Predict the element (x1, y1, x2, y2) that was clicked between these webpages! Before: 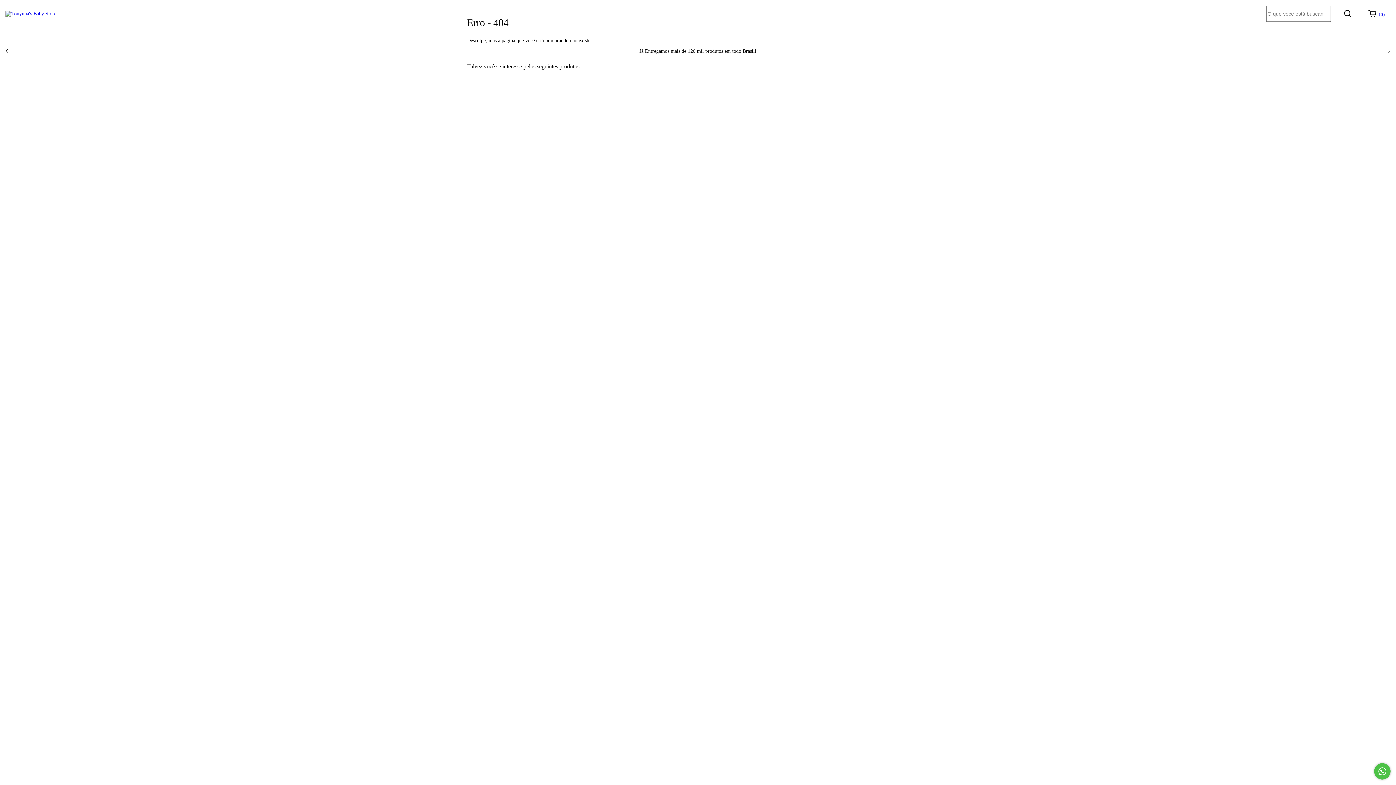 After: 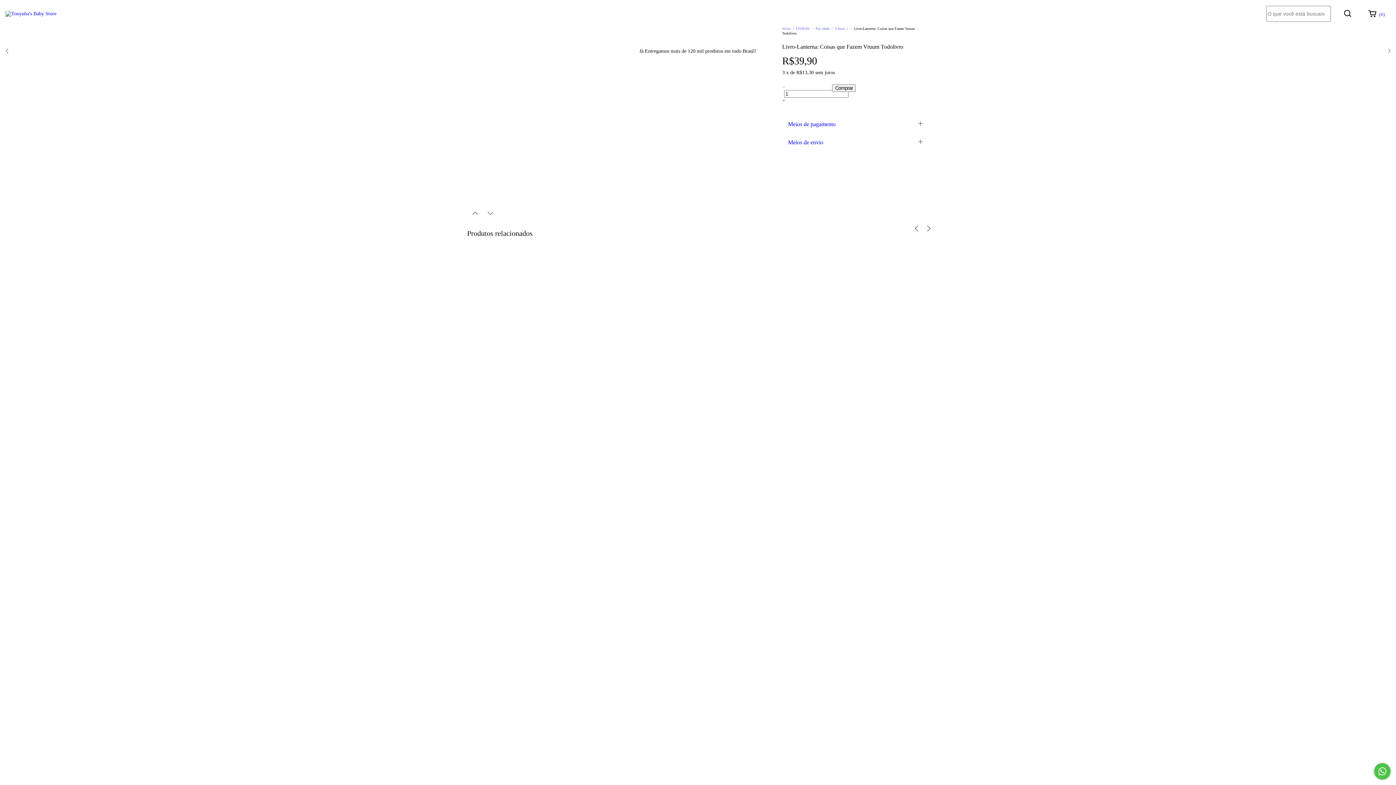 Action: label: Livro-Lanterna: Coisas que Fazem Vruum Todolivro bbox: (752, 181, 831, 208)